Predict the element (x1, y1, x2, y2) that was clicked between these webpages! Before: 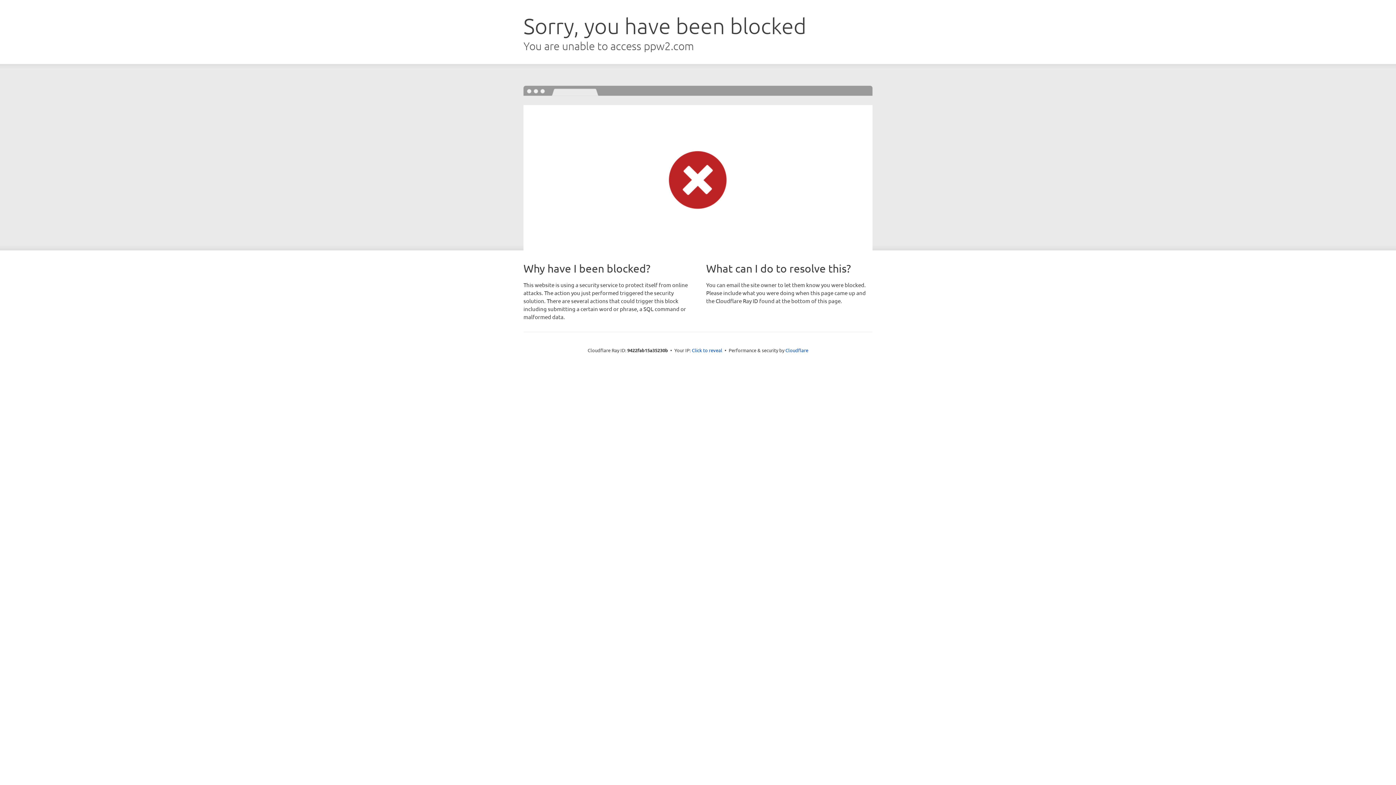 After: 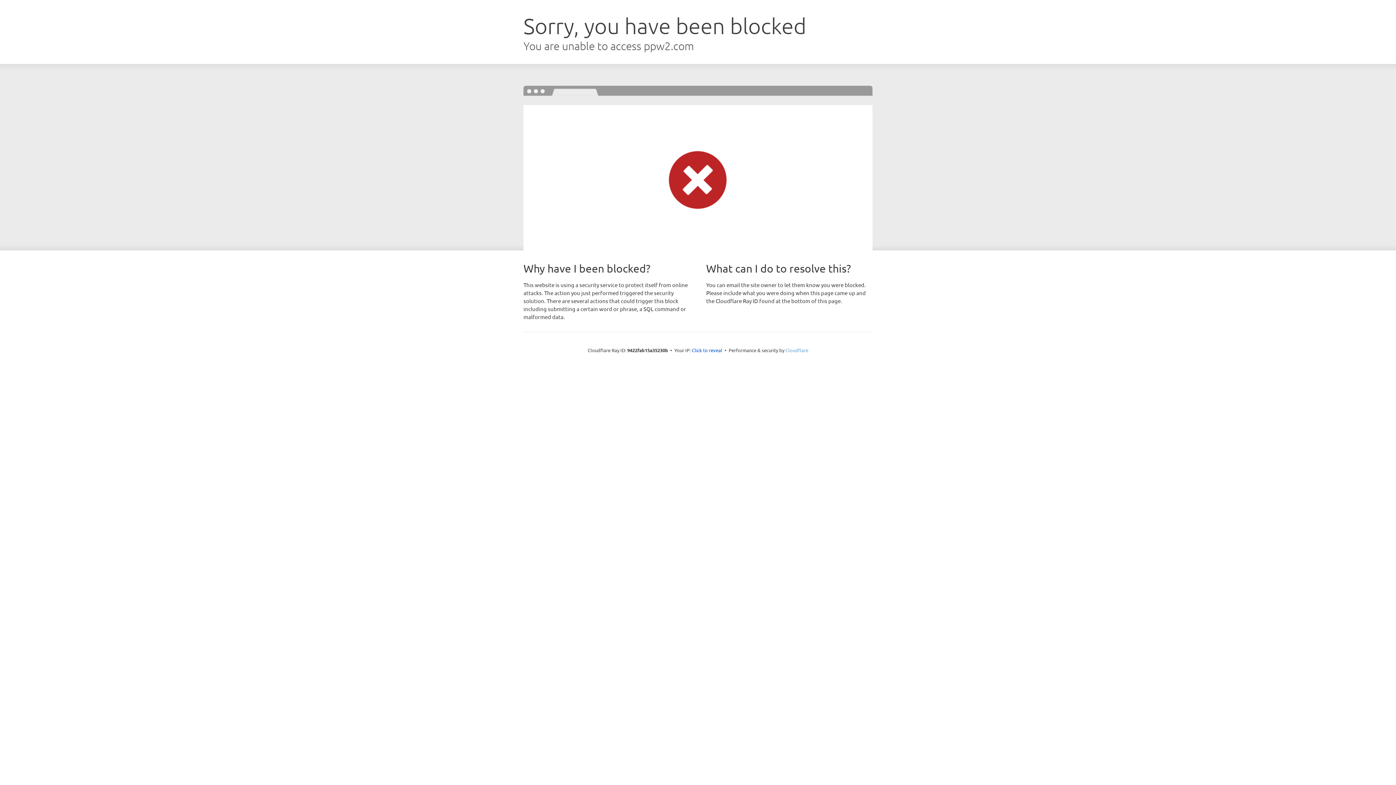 Action: bbox: (785, 347, 808, 353) label: Cloudflare